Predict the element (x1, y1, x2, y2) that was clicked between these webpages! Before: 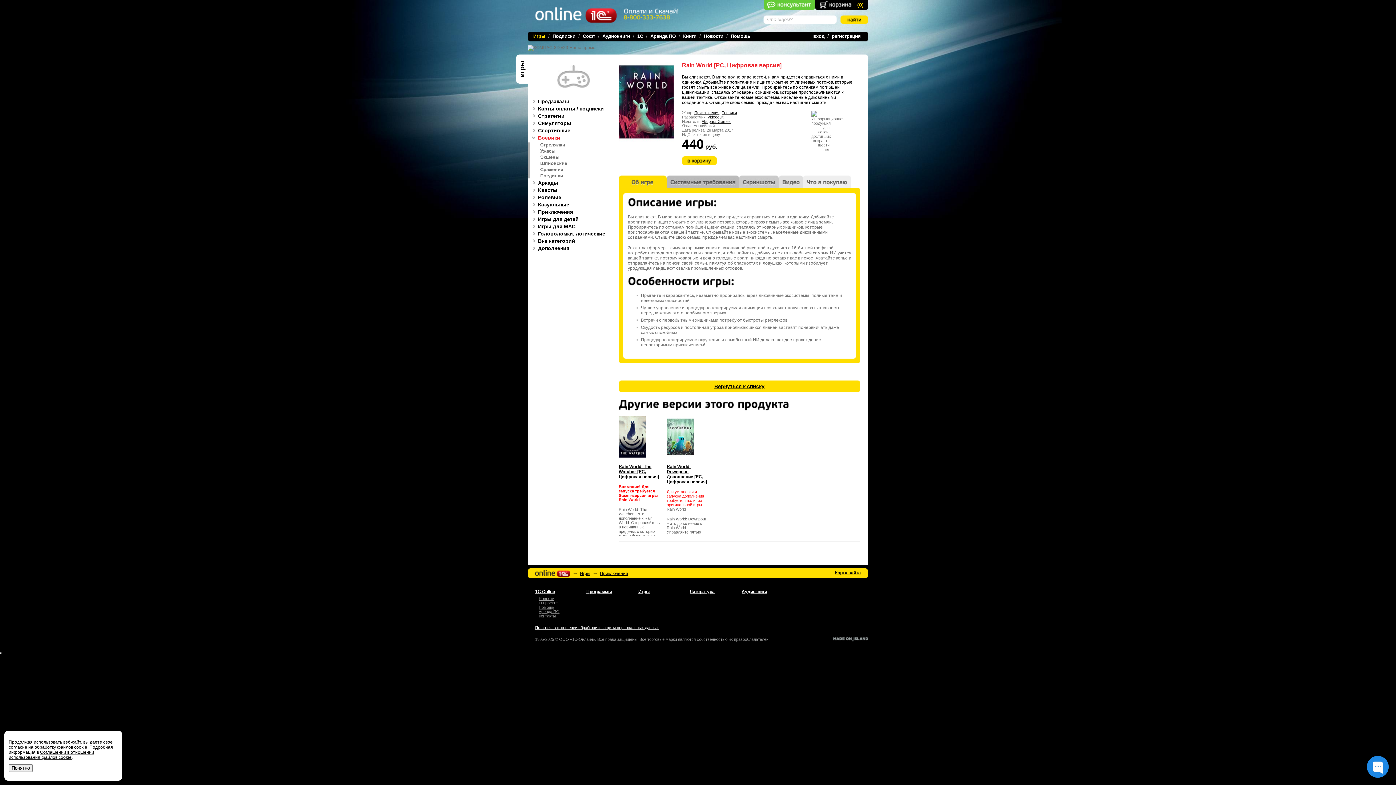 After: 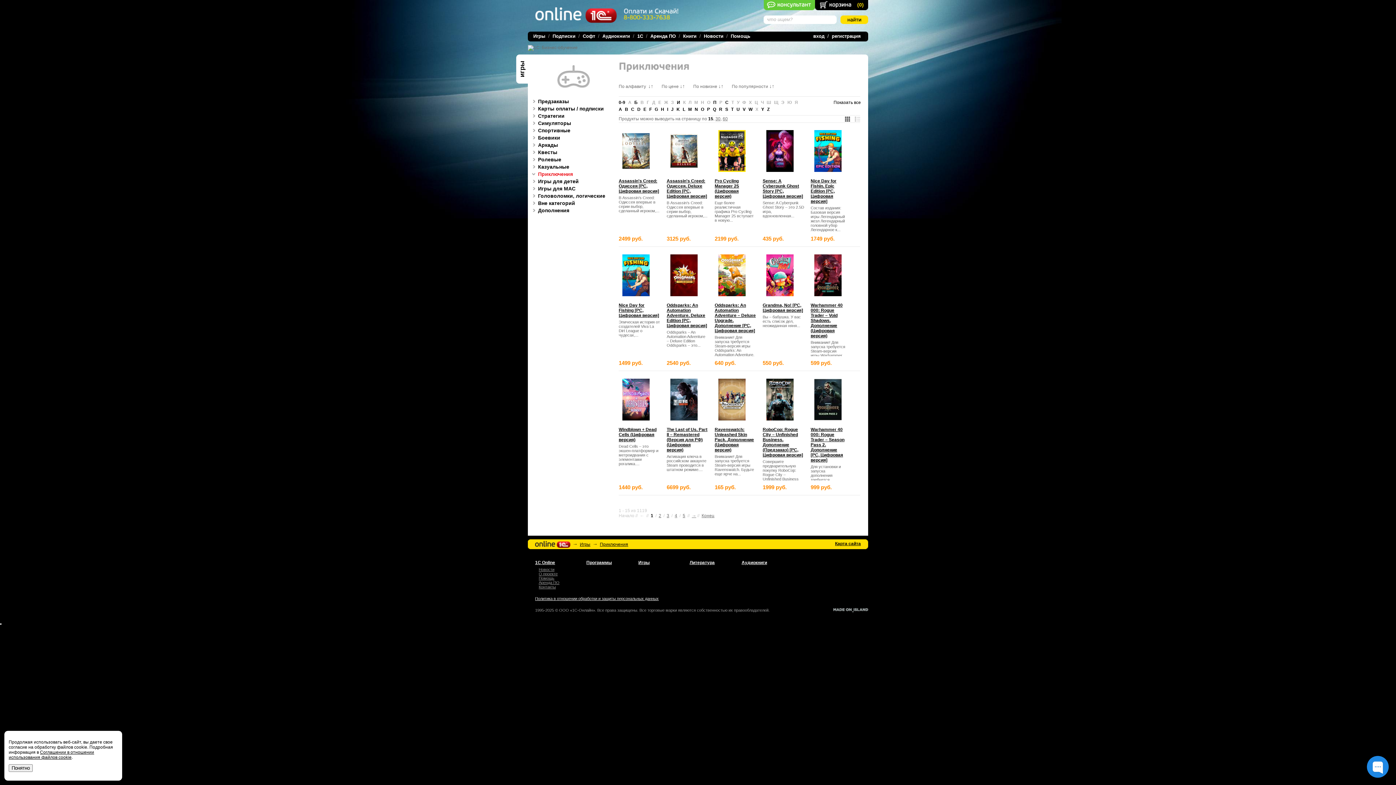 Action: label: Приключения bbox: (528, 209, 611, 214)